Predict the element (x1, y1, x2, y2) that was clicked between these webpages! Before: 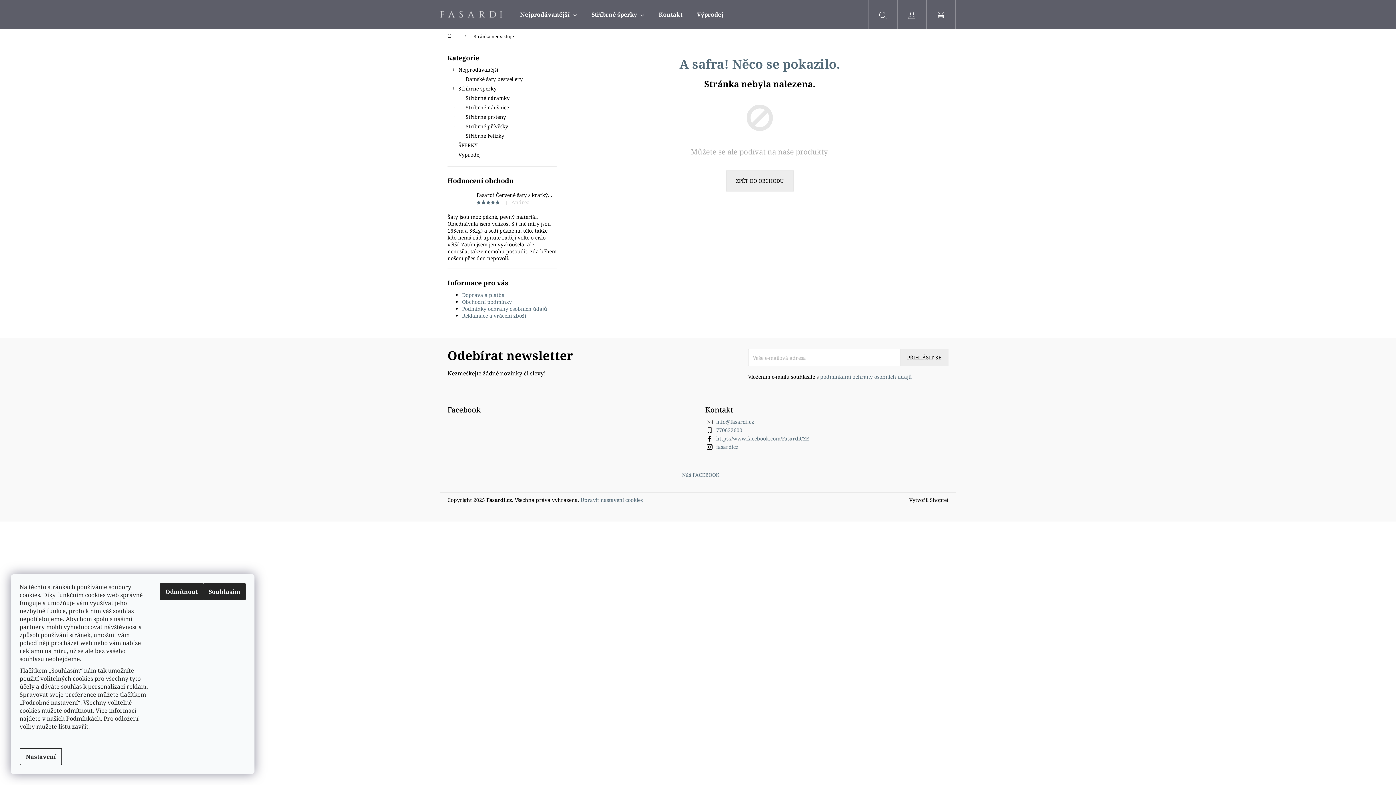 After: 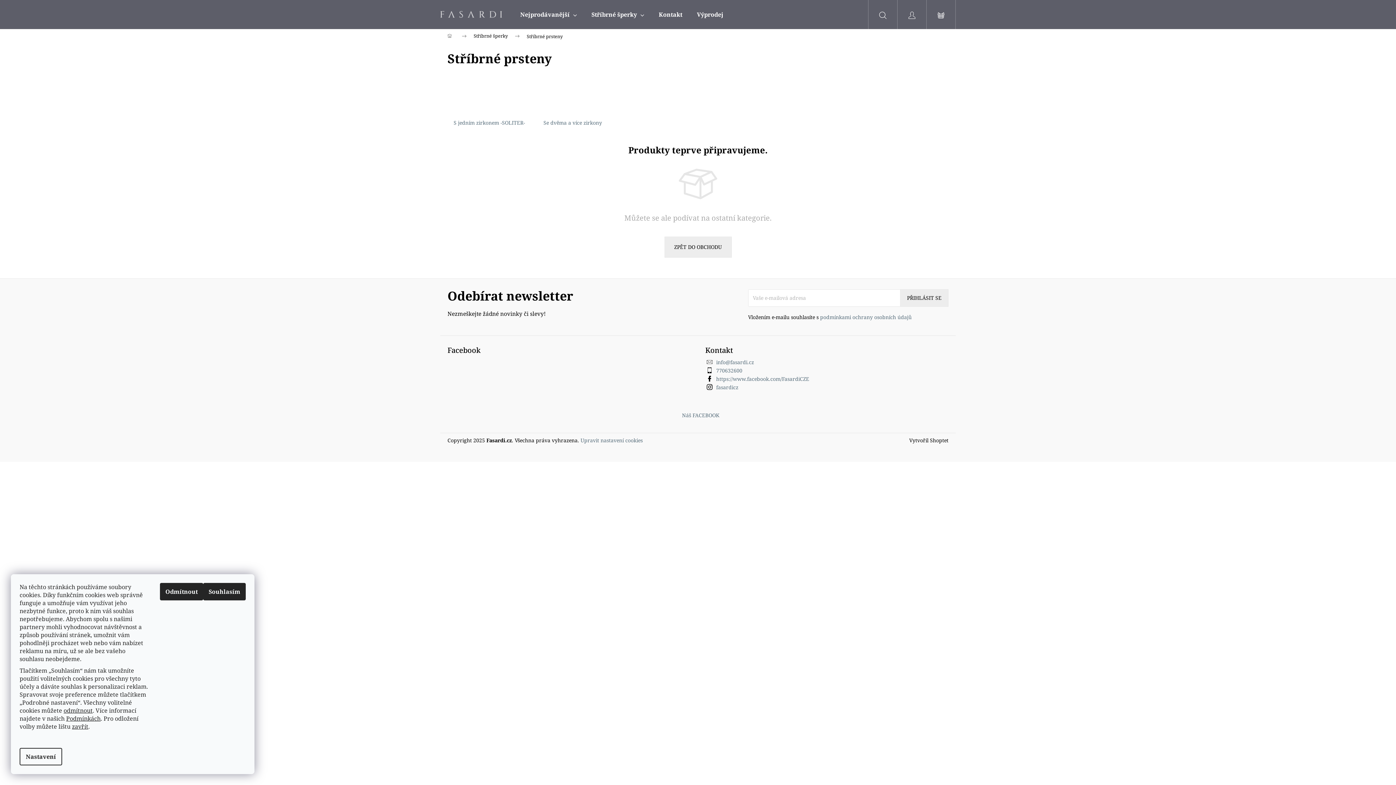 Action: label: Stříbrné prsteny
  bbox: (447, 112, 556, 121)